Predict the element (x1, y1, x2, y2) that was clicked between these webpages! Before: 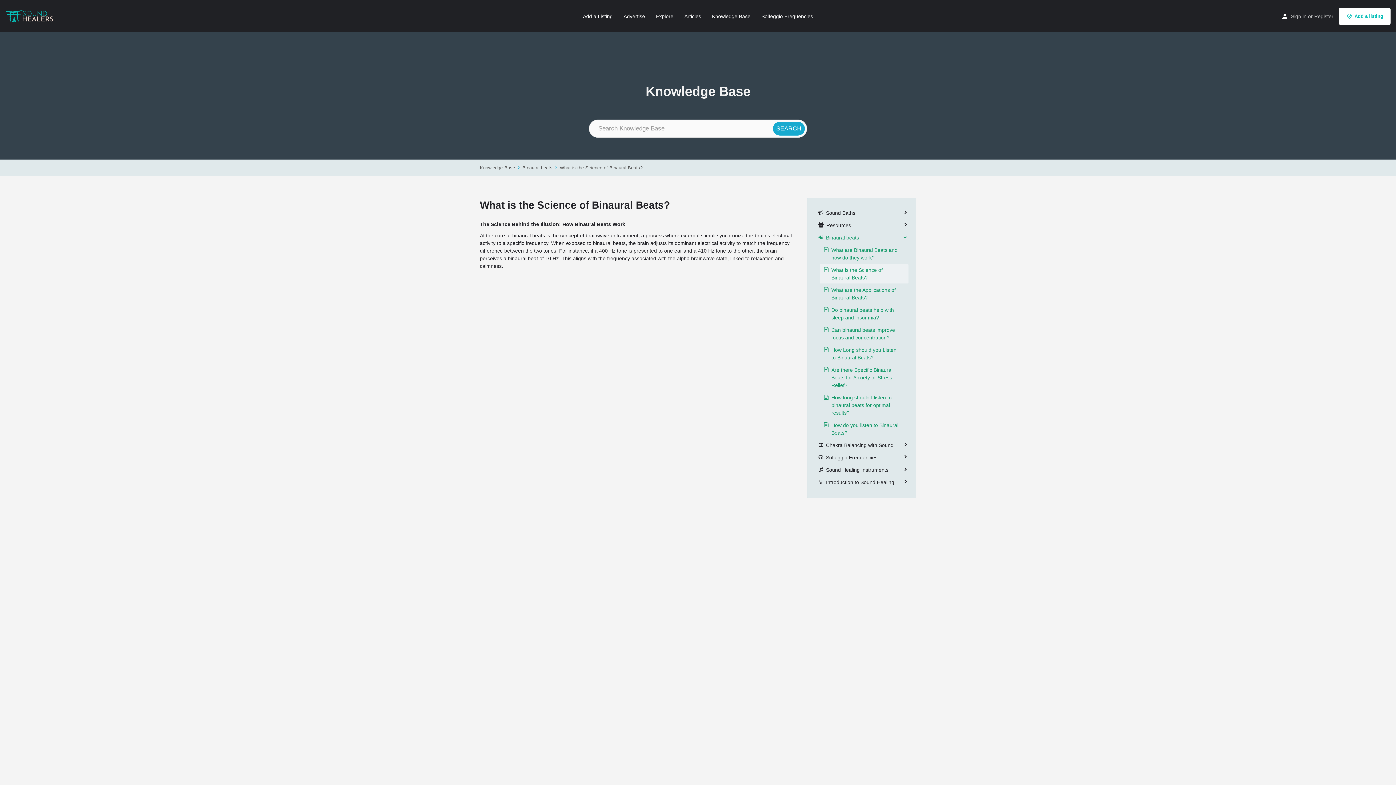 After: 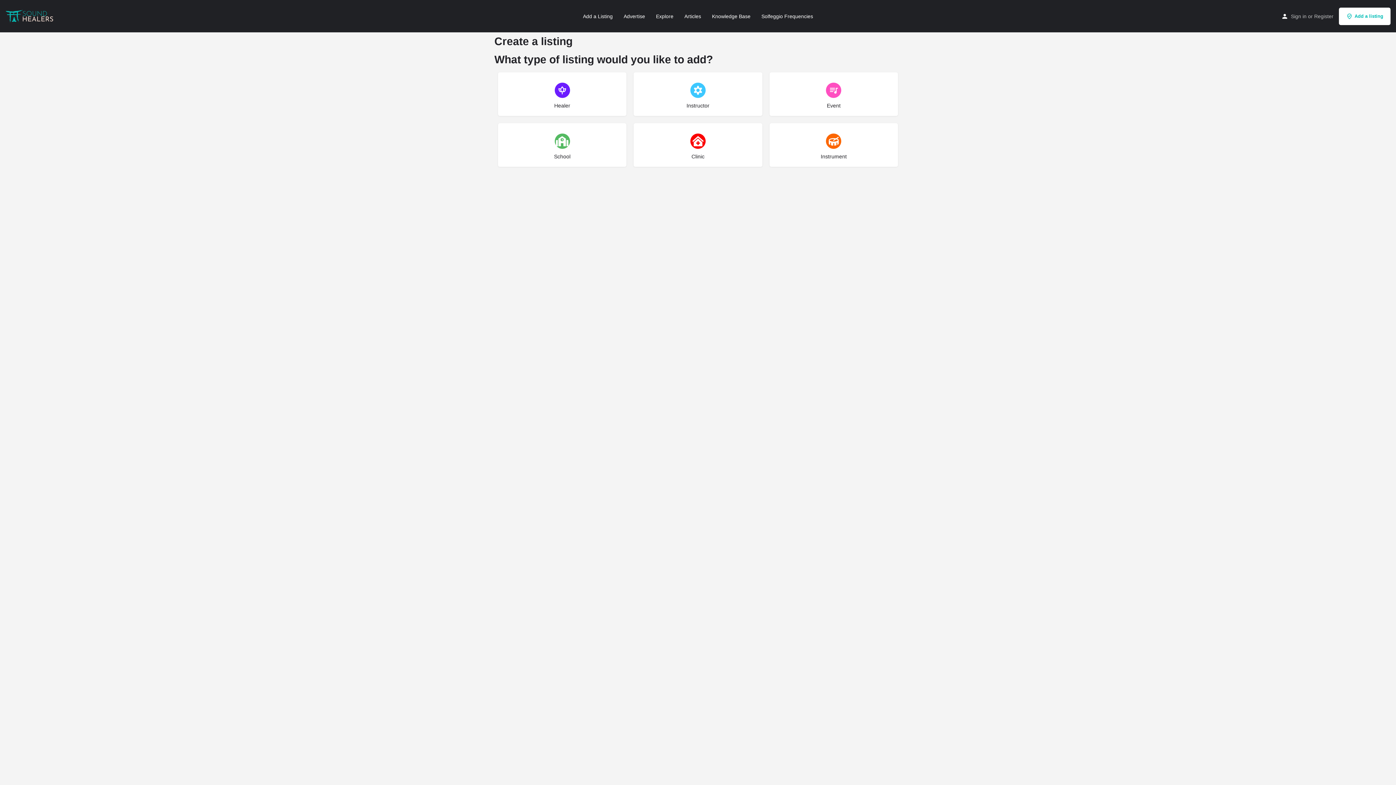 Action: bbox: (583, 12, 612, 19) label: Add a Listing